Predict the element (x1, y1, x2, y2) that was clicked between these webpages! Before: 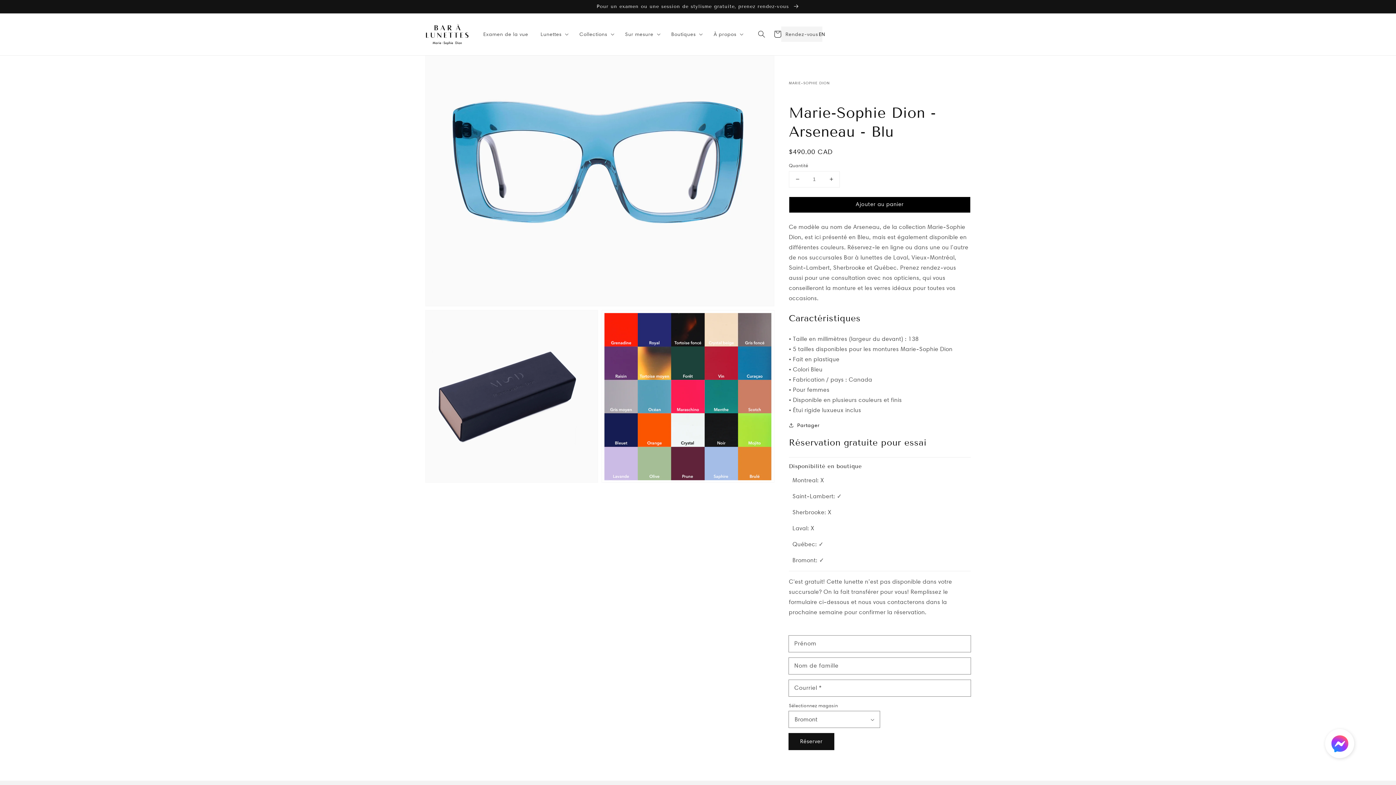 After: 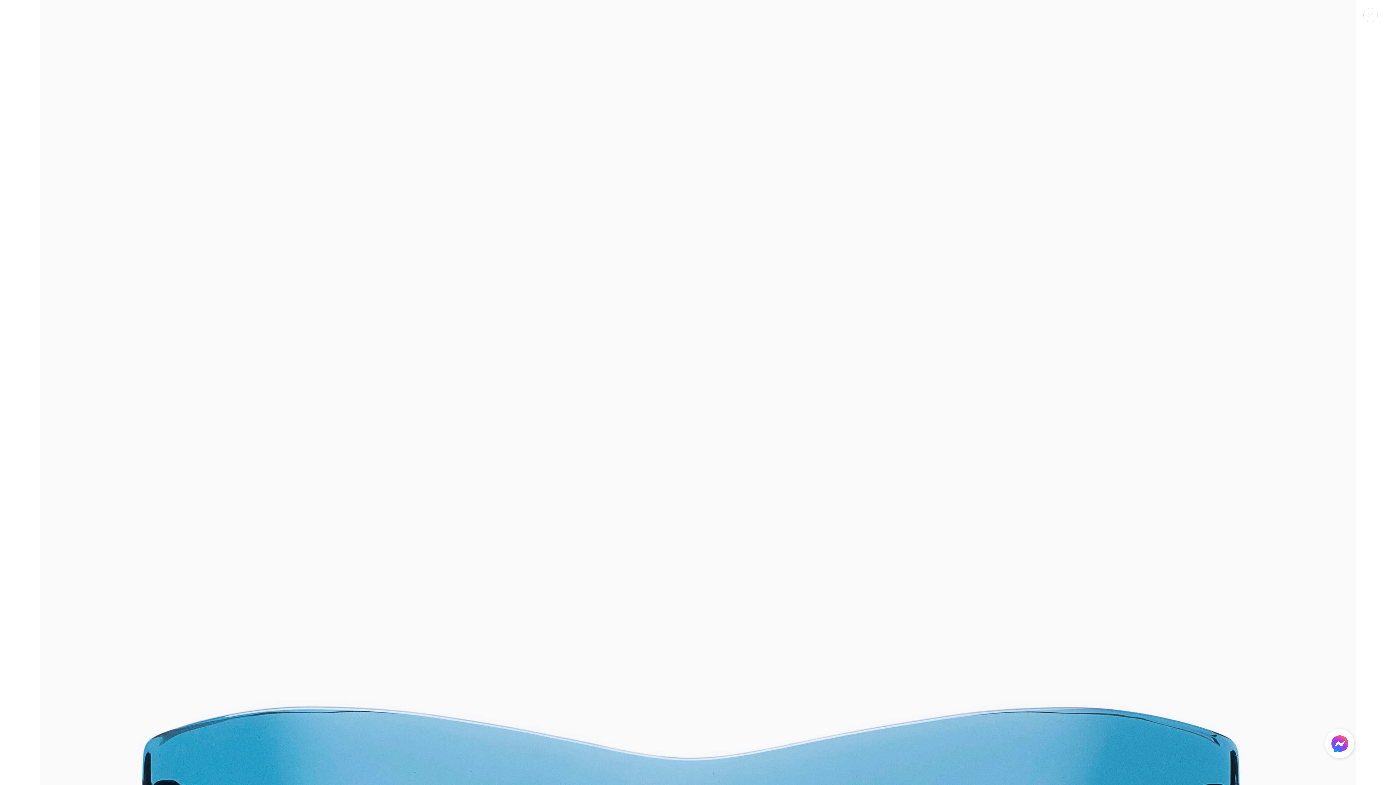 Action: label: Ouvrir 1 des supports multimédia dans la vue de la galerie bbox: (425, -42, 774, 306)